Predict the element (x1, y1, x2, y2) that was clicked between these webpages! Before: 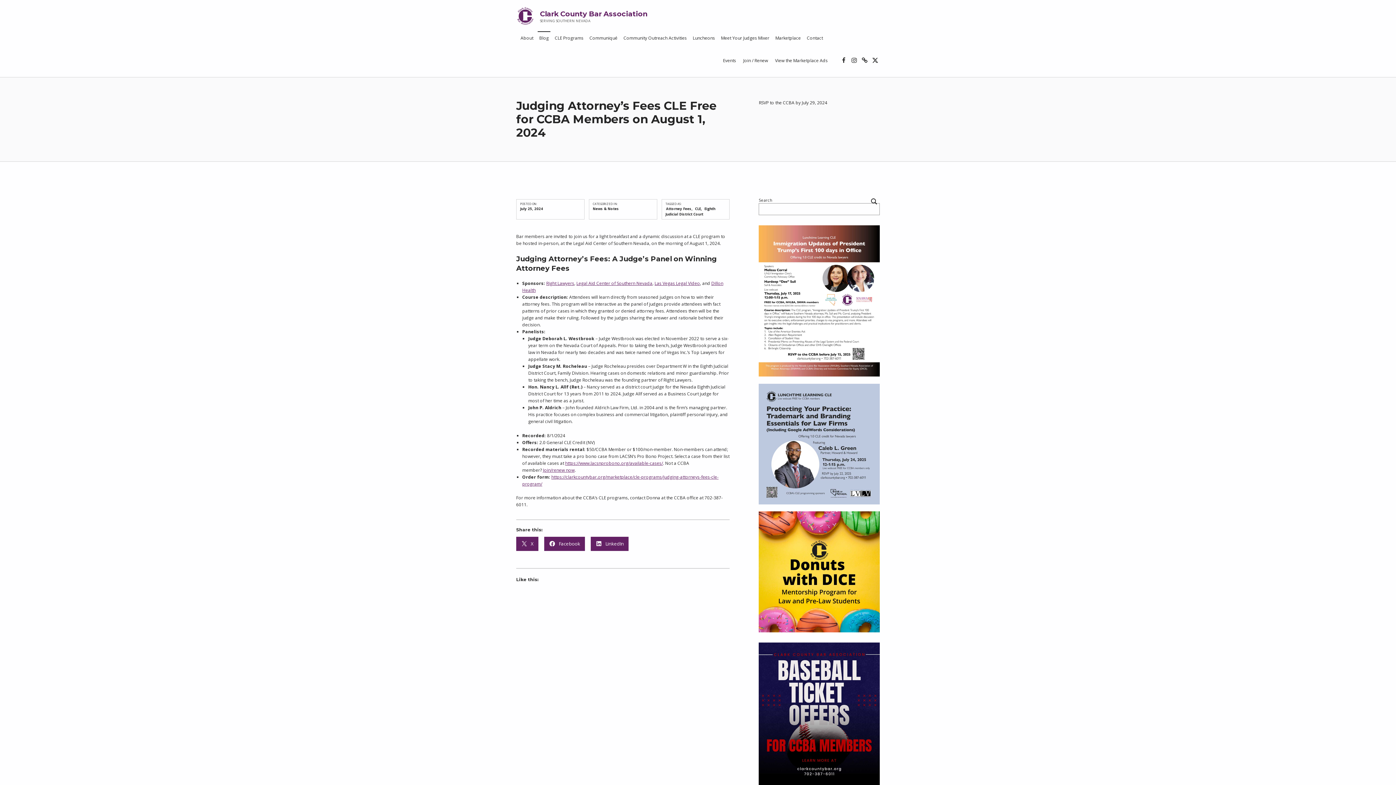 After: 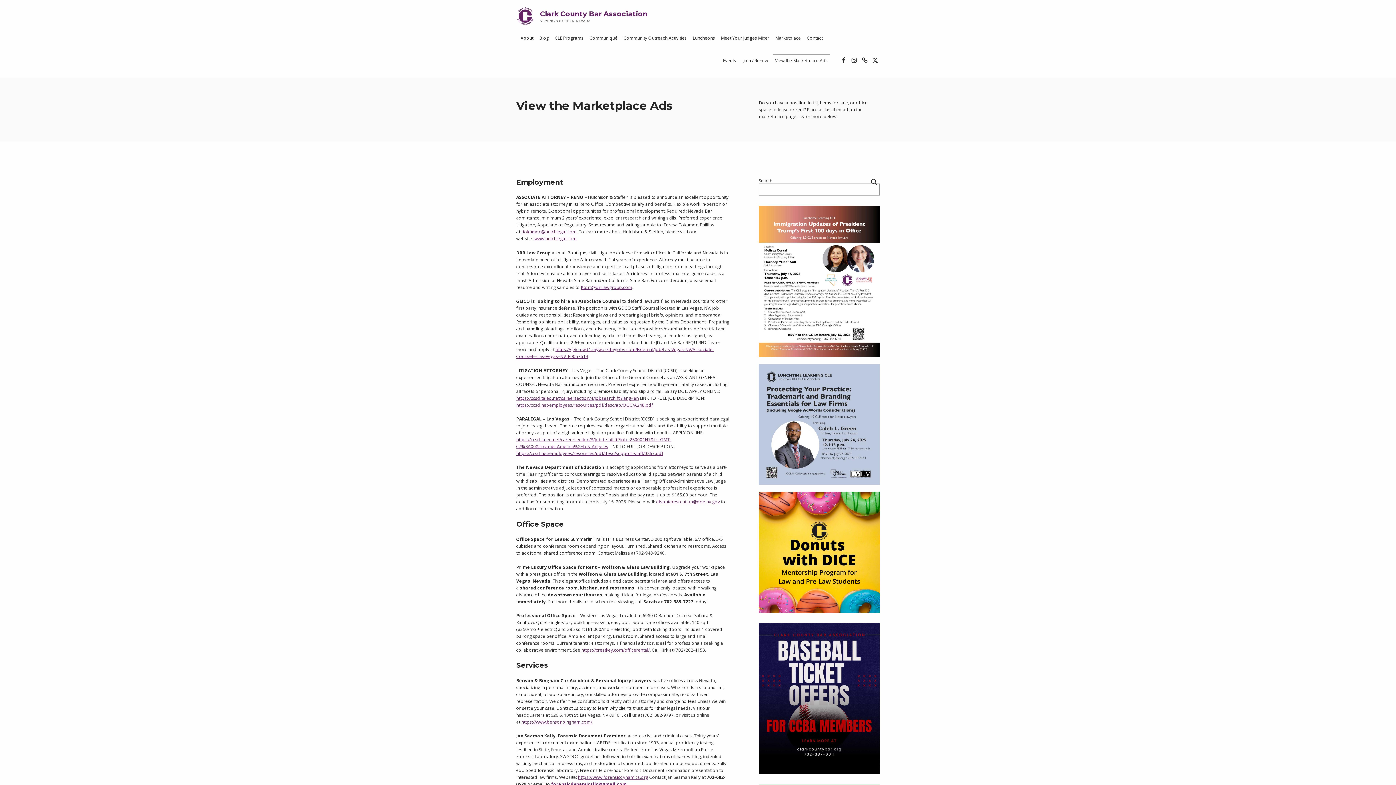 Action: label: View the Marketplace Ads bbox: (773, 54, 829, 65)